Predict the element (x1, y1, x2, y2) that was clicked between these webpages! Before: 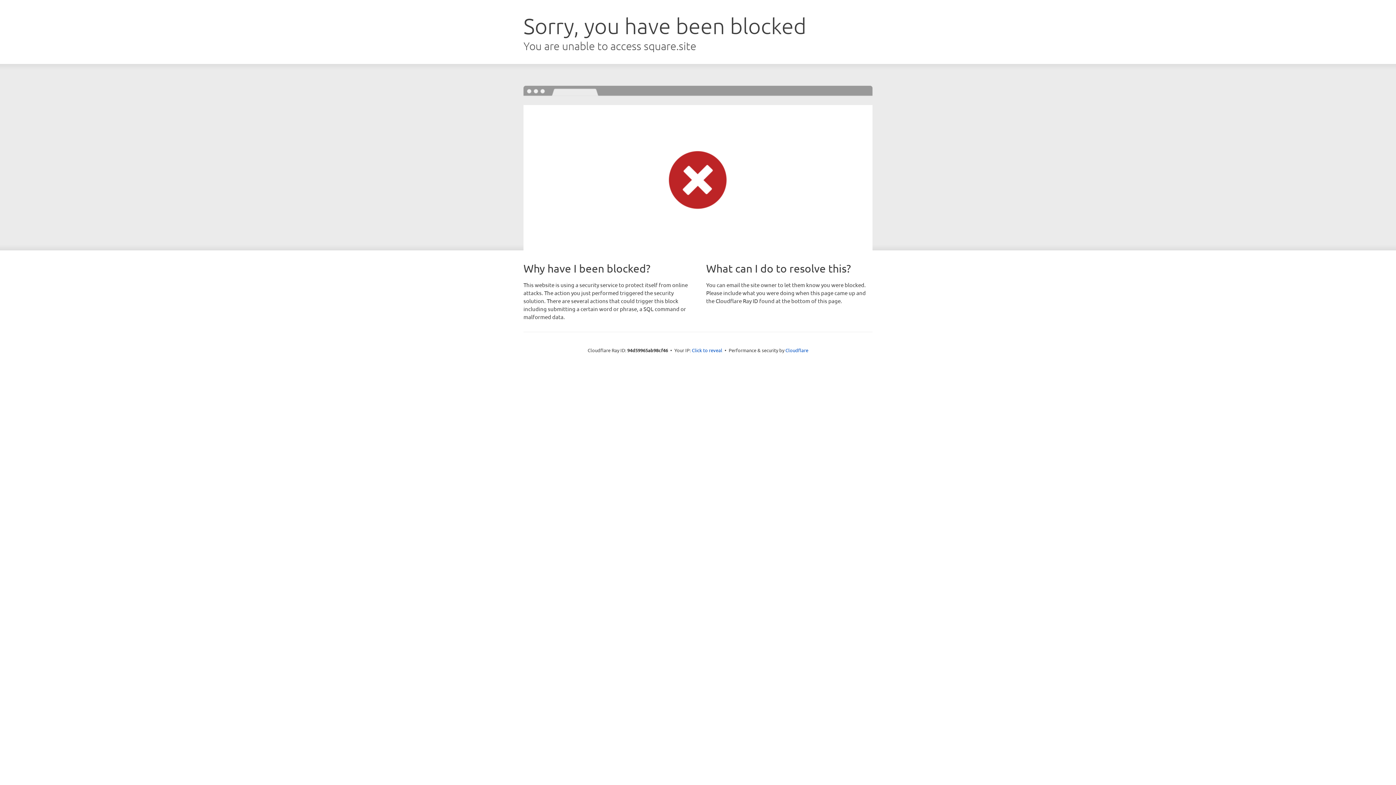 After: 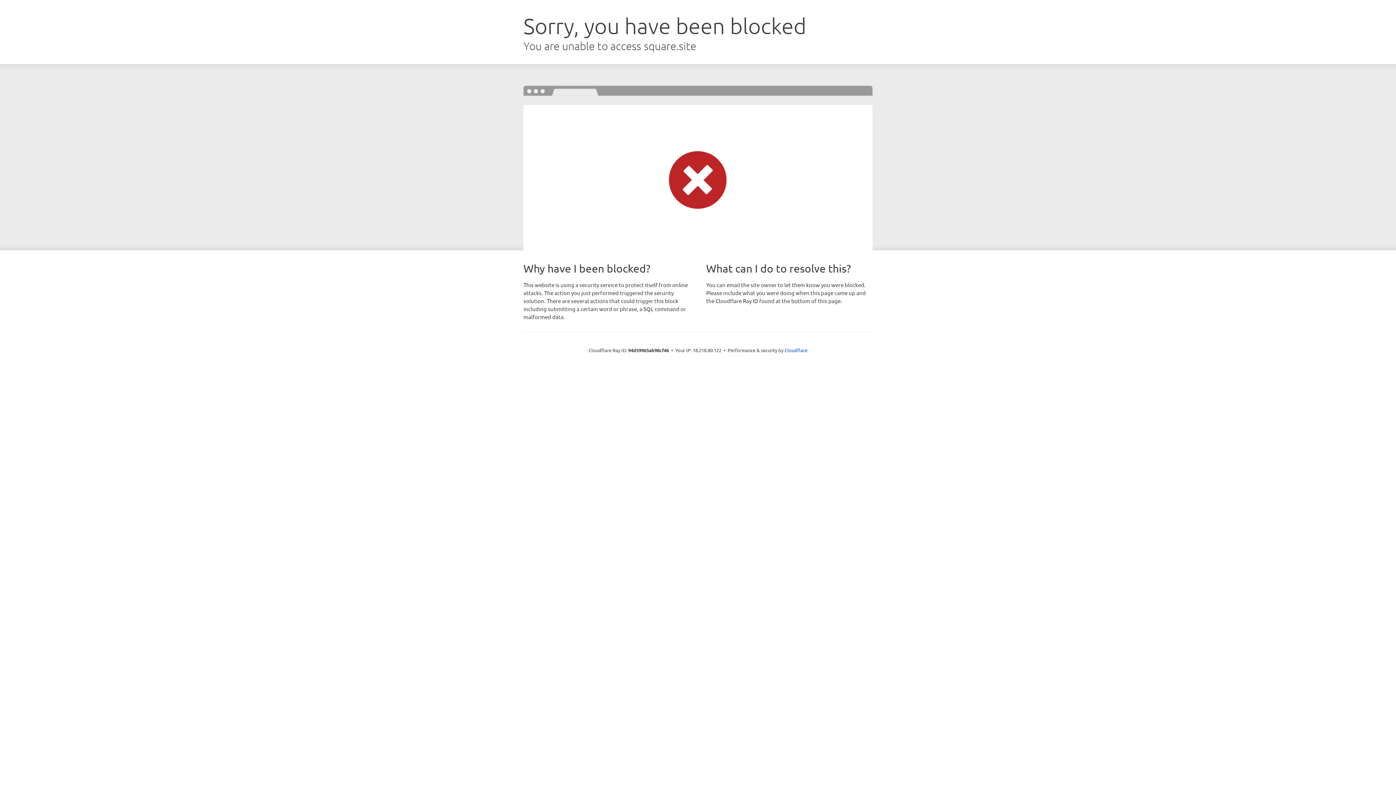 Action: label: Click to reveal bbox: (692, 346, 722, 353)